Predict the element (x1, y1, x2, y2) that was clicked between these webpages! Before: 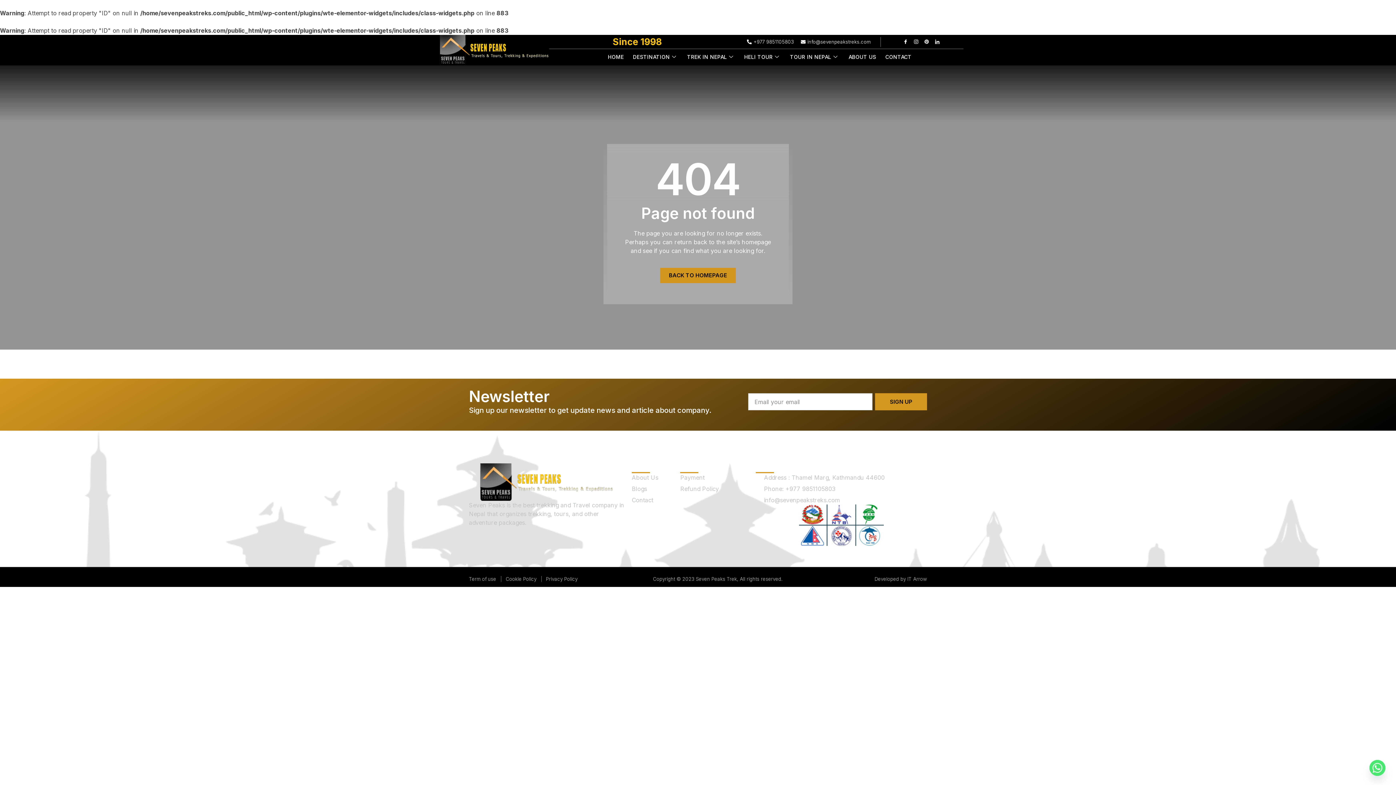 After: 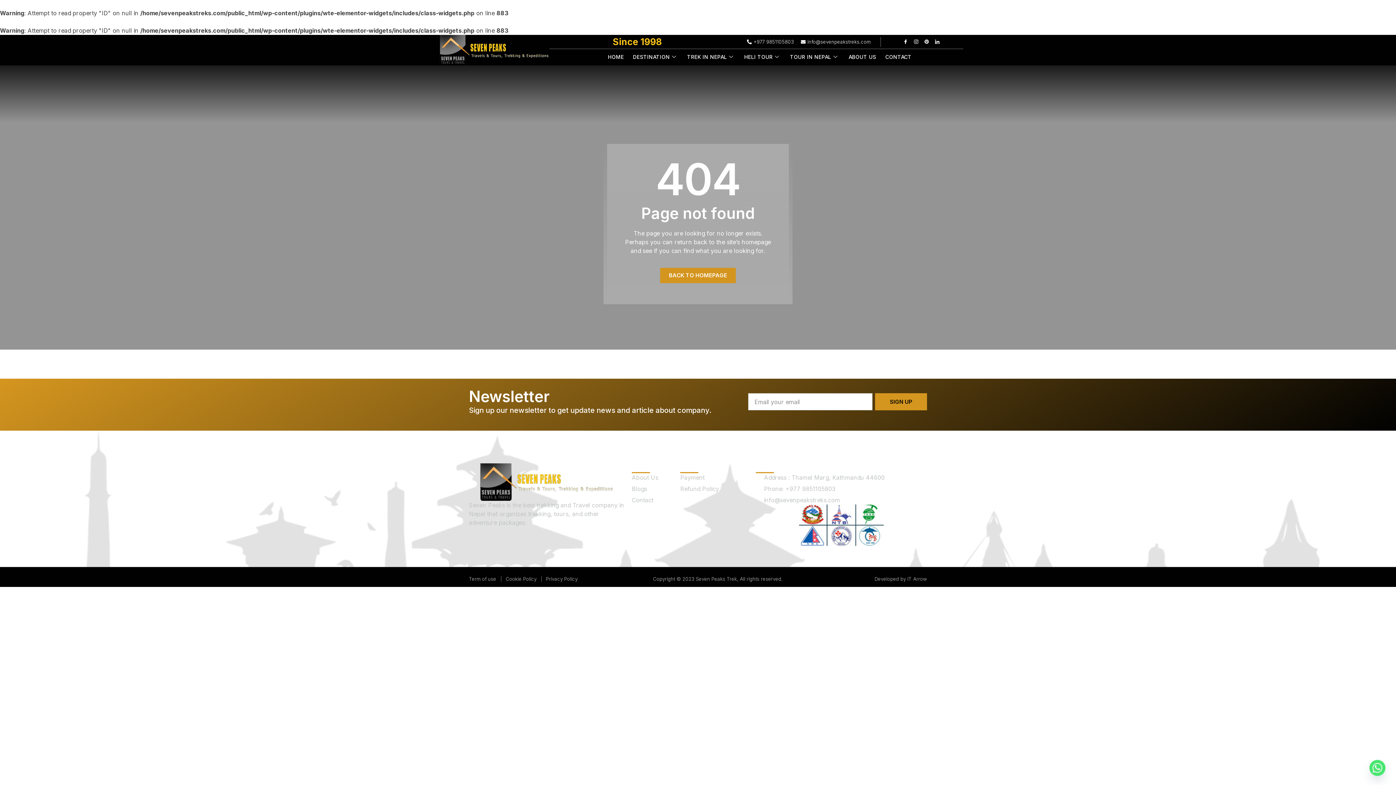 Action: label: BACK TO HOMEPAGE bbox: (660, 267, 736, 283)